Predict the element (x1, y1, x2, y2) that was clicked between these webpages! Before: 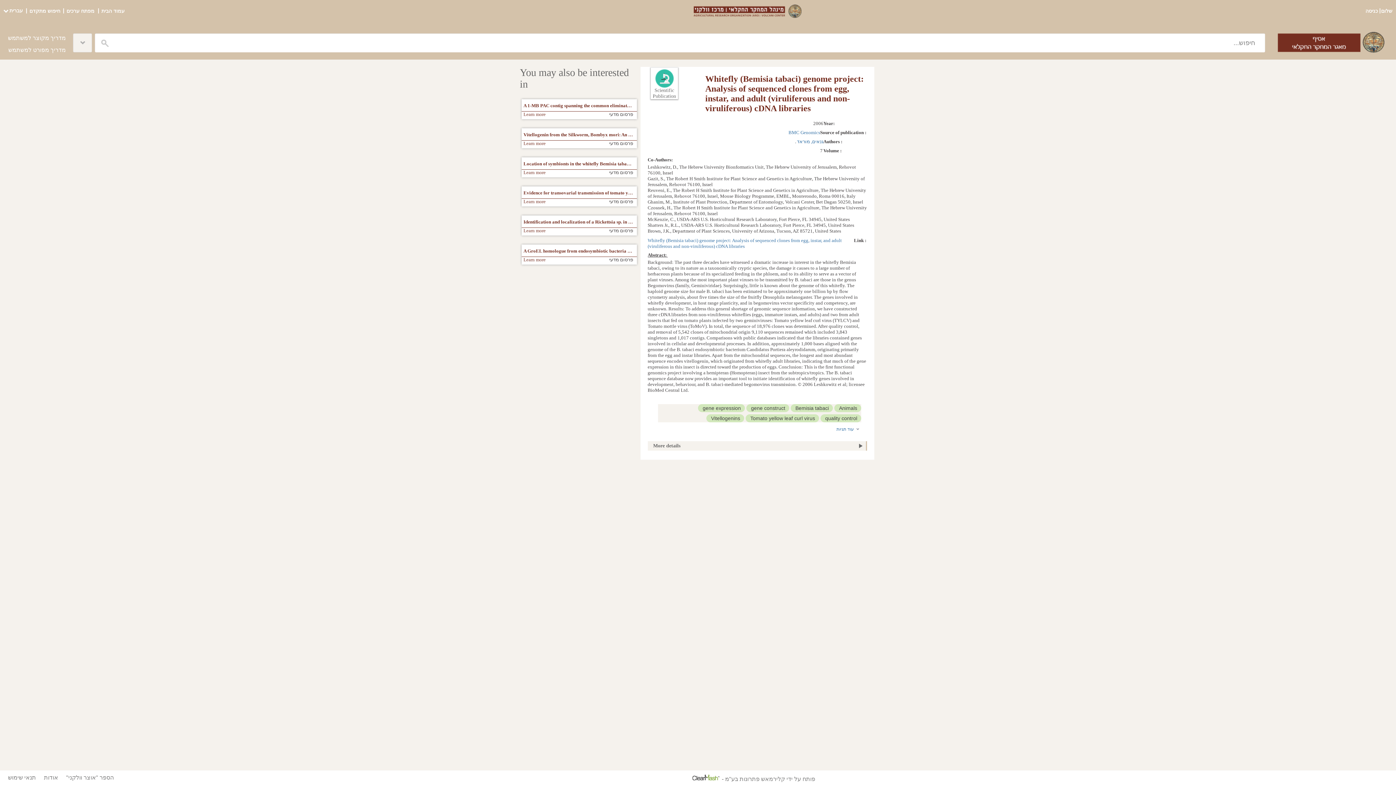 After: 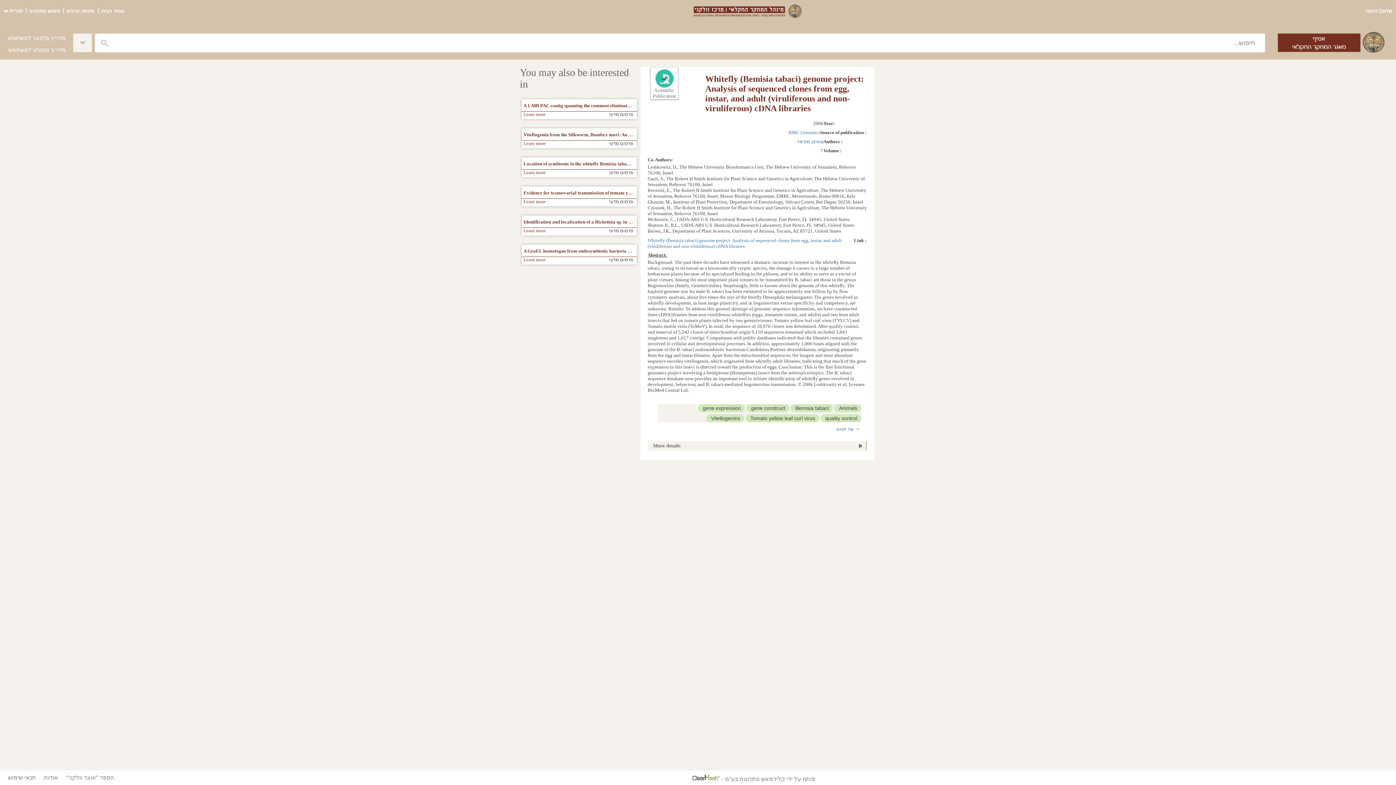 Action: bbox: (647, 237, 853, 248) label: Whitefly (Bemisia tabaci) genome project: Analysis of sequenced clones from egg, instar, and adult (viruliferous and non-viruliferous) cDNA libraries